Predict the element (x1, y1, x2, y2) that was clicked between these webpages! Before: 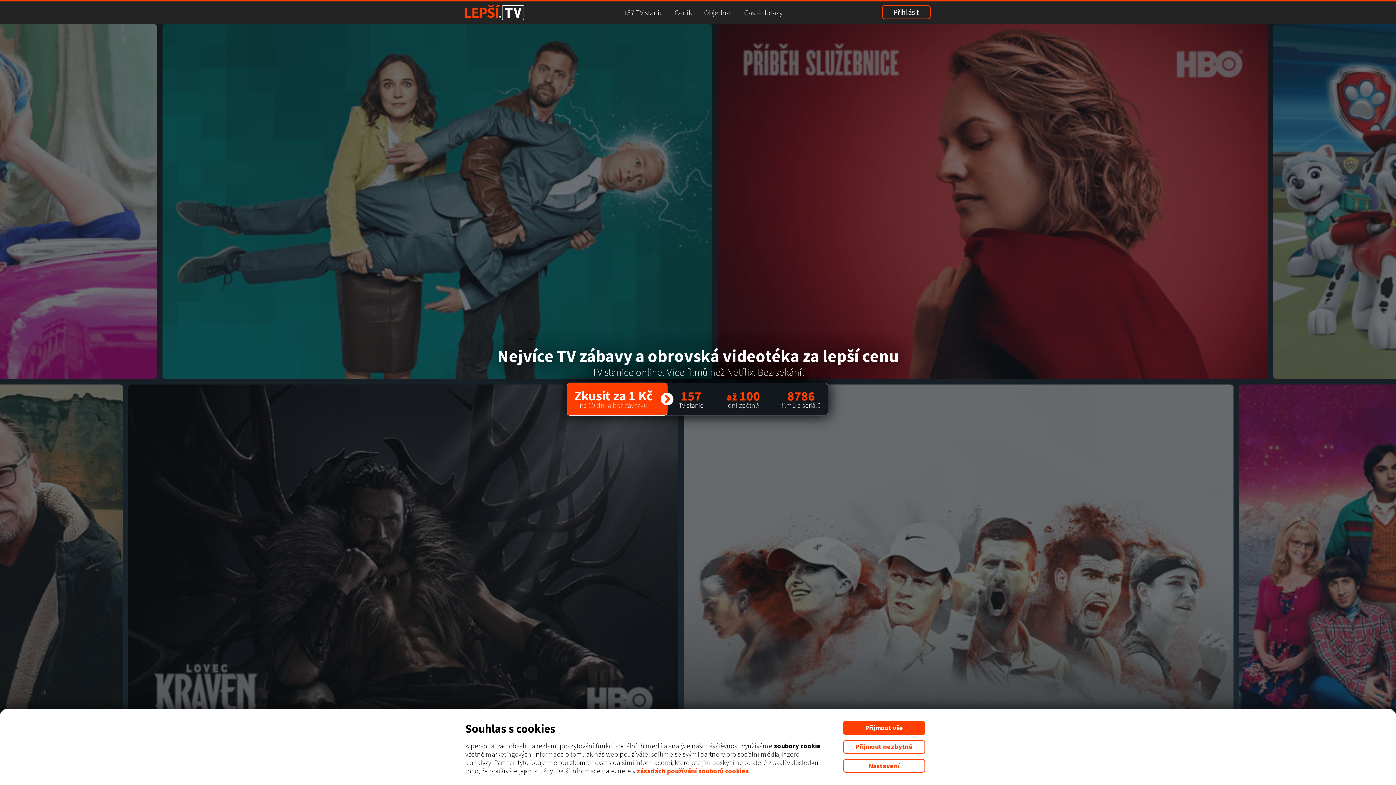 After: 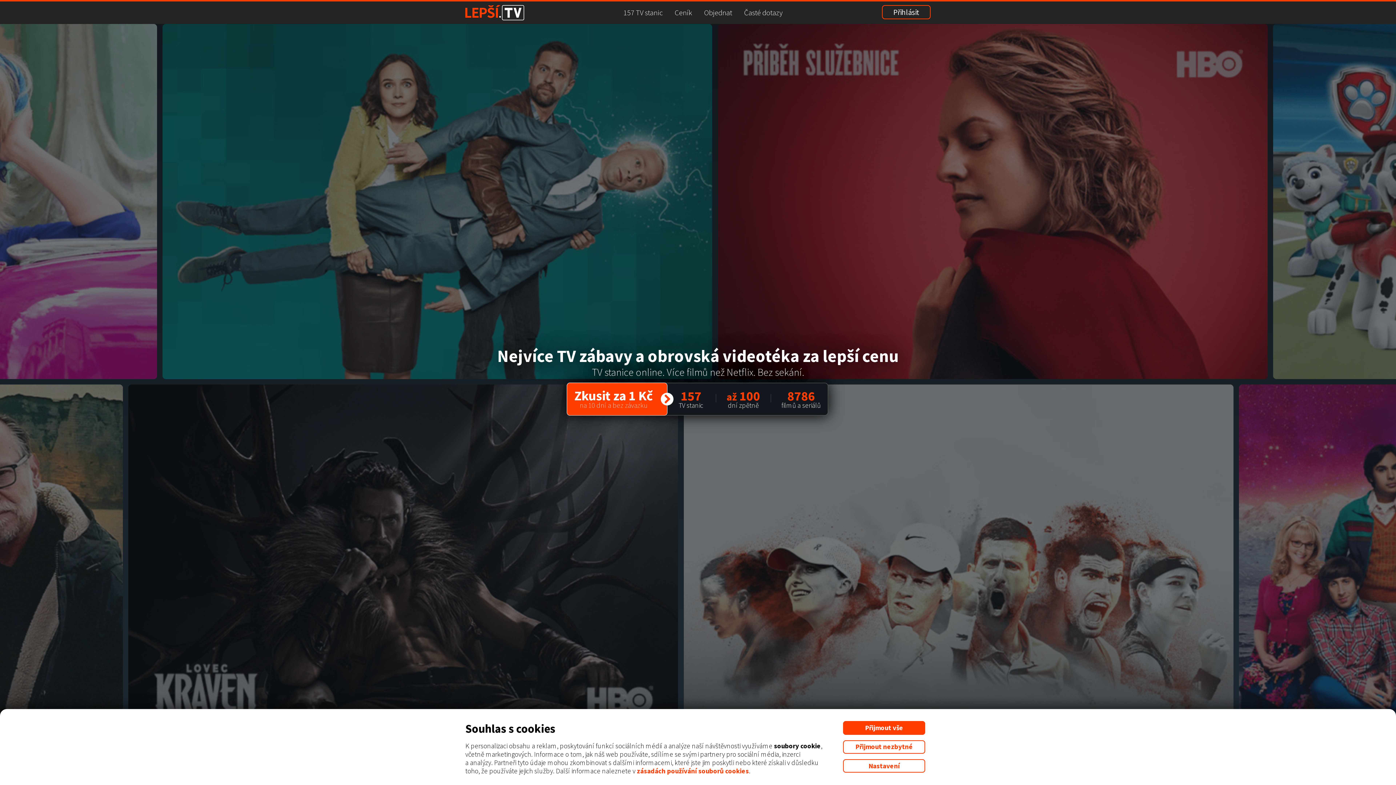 Action: bbox: (465, 13, 524, 22)